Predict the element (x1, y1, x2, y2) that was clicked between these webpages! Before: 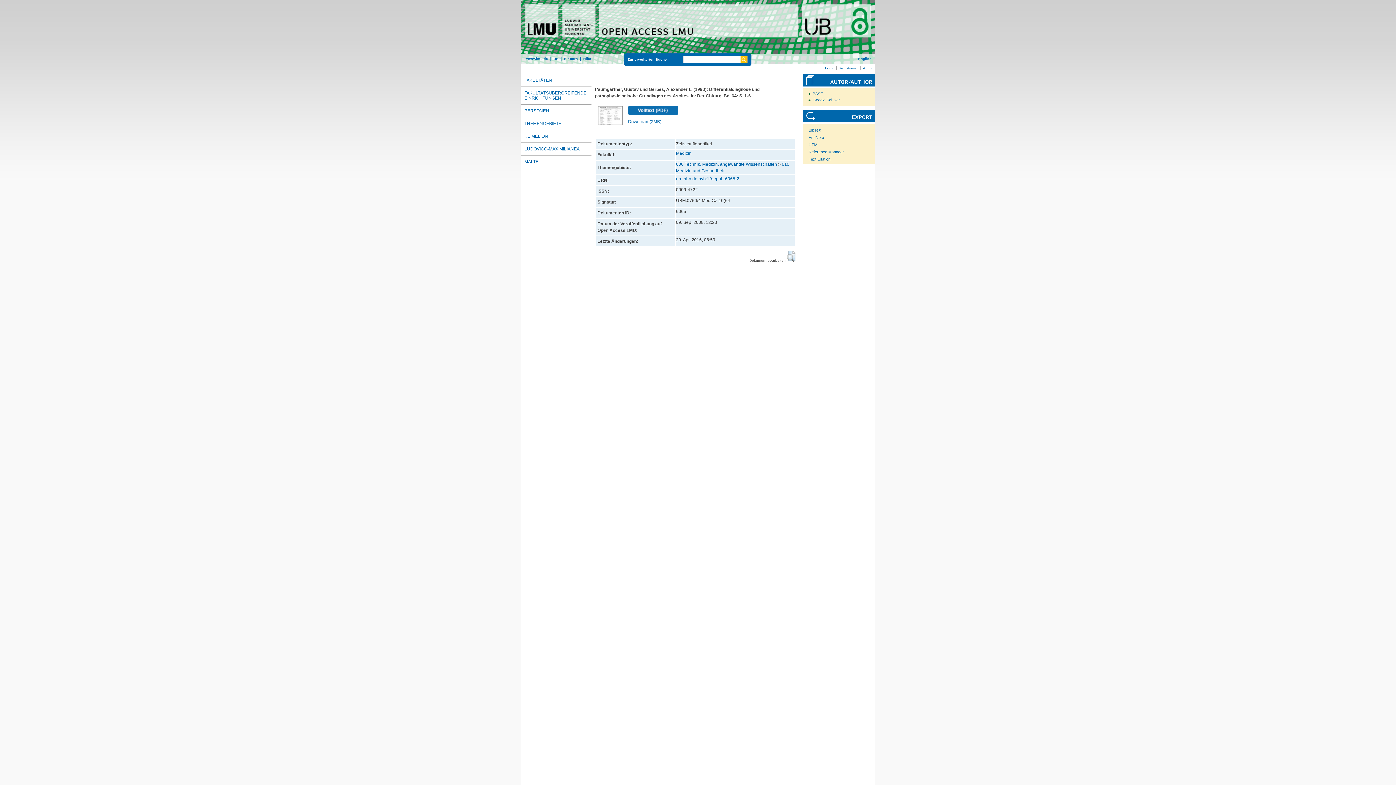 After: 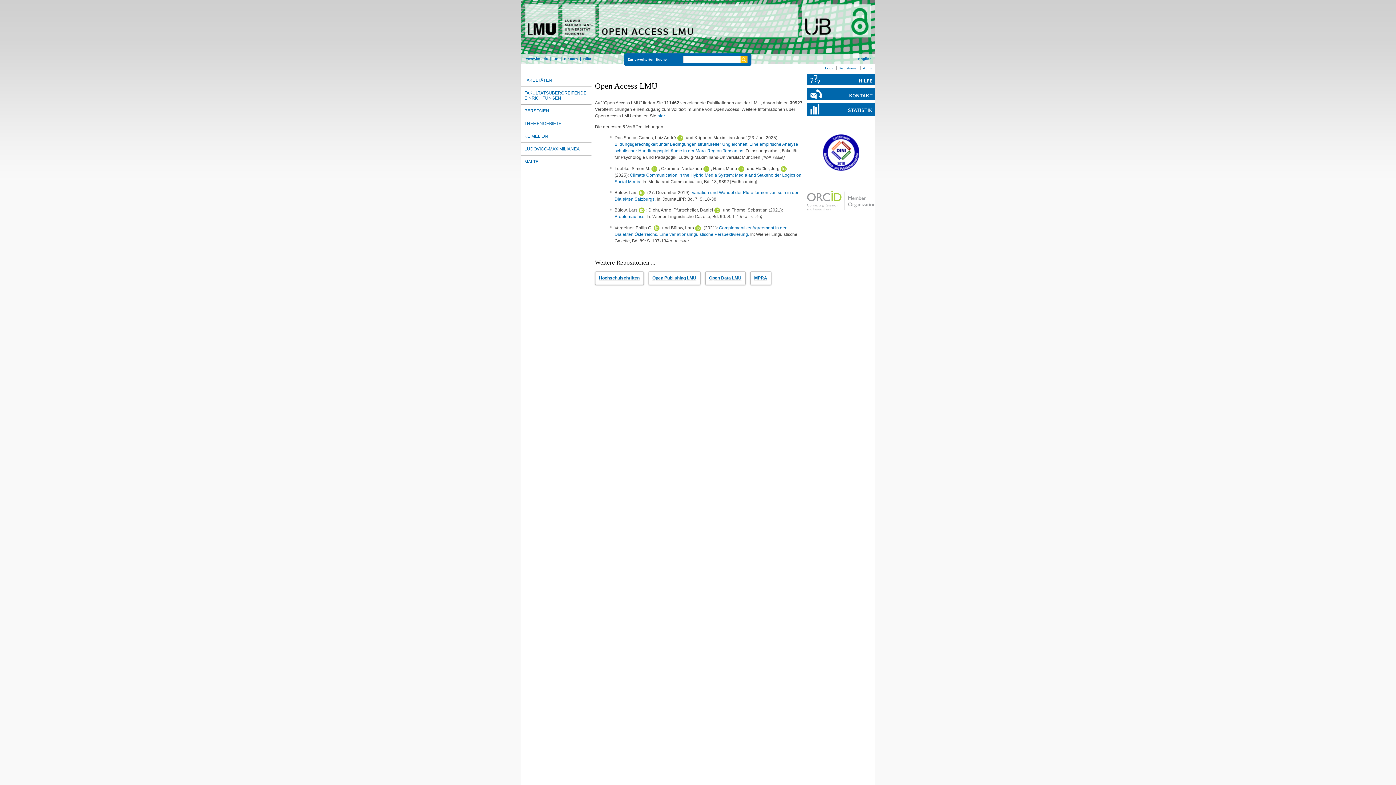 Action: bbox: (520, 0, 875, 64)